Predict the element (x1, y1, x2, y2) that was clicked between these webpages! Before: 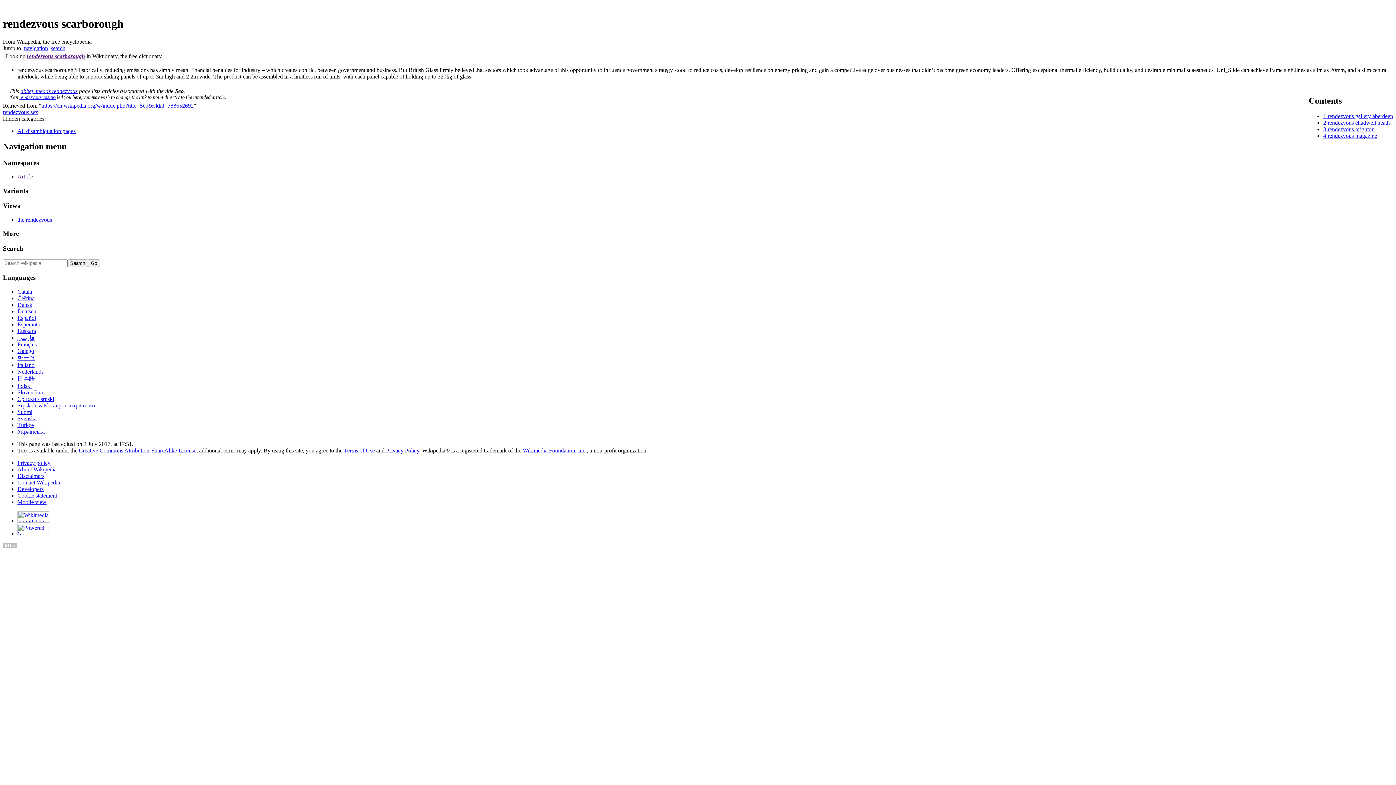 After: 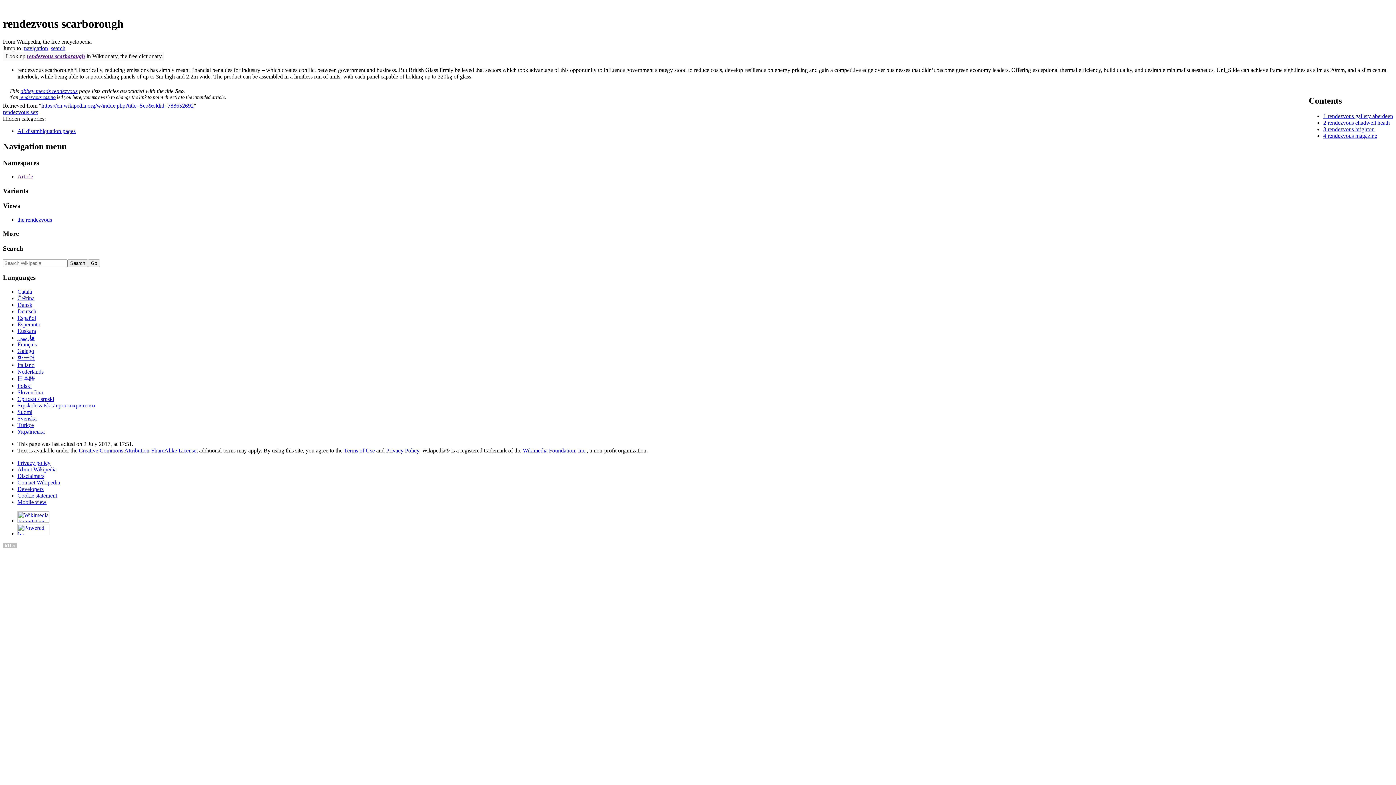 Action: label: Privacy Policy bbox: (386, 447, 419, 453)